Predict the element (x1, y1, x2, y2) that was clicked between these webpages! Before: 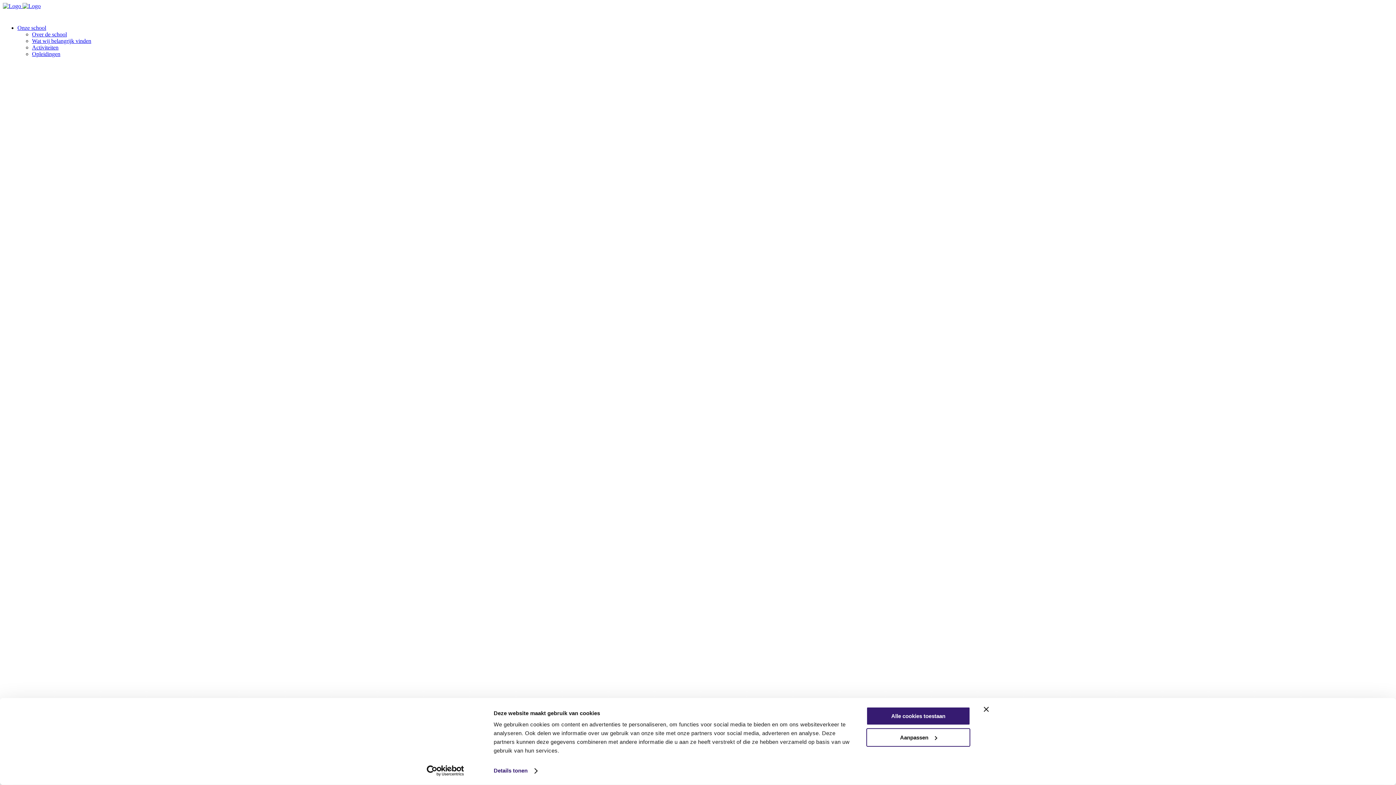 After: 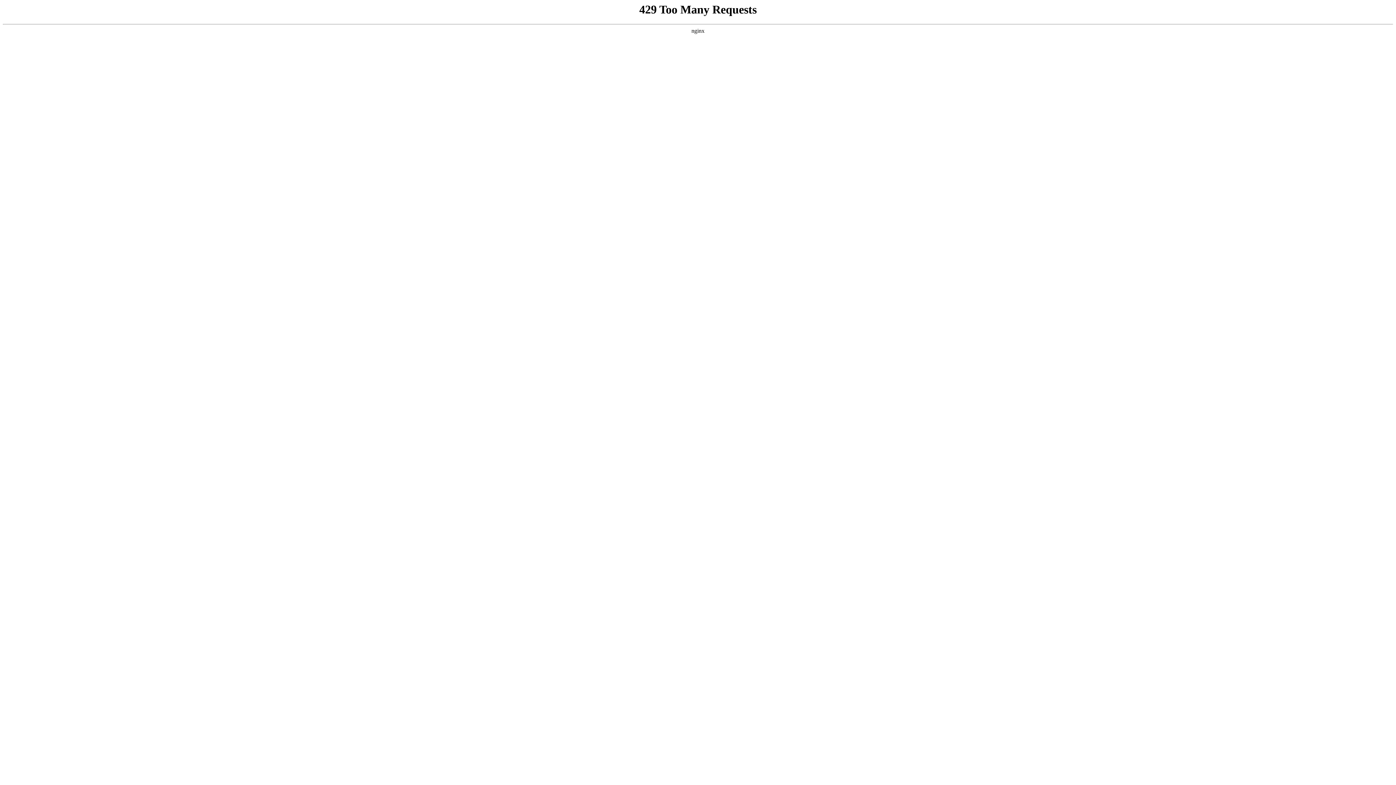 Action: bbox: (2, 2, 40, 9) label:  